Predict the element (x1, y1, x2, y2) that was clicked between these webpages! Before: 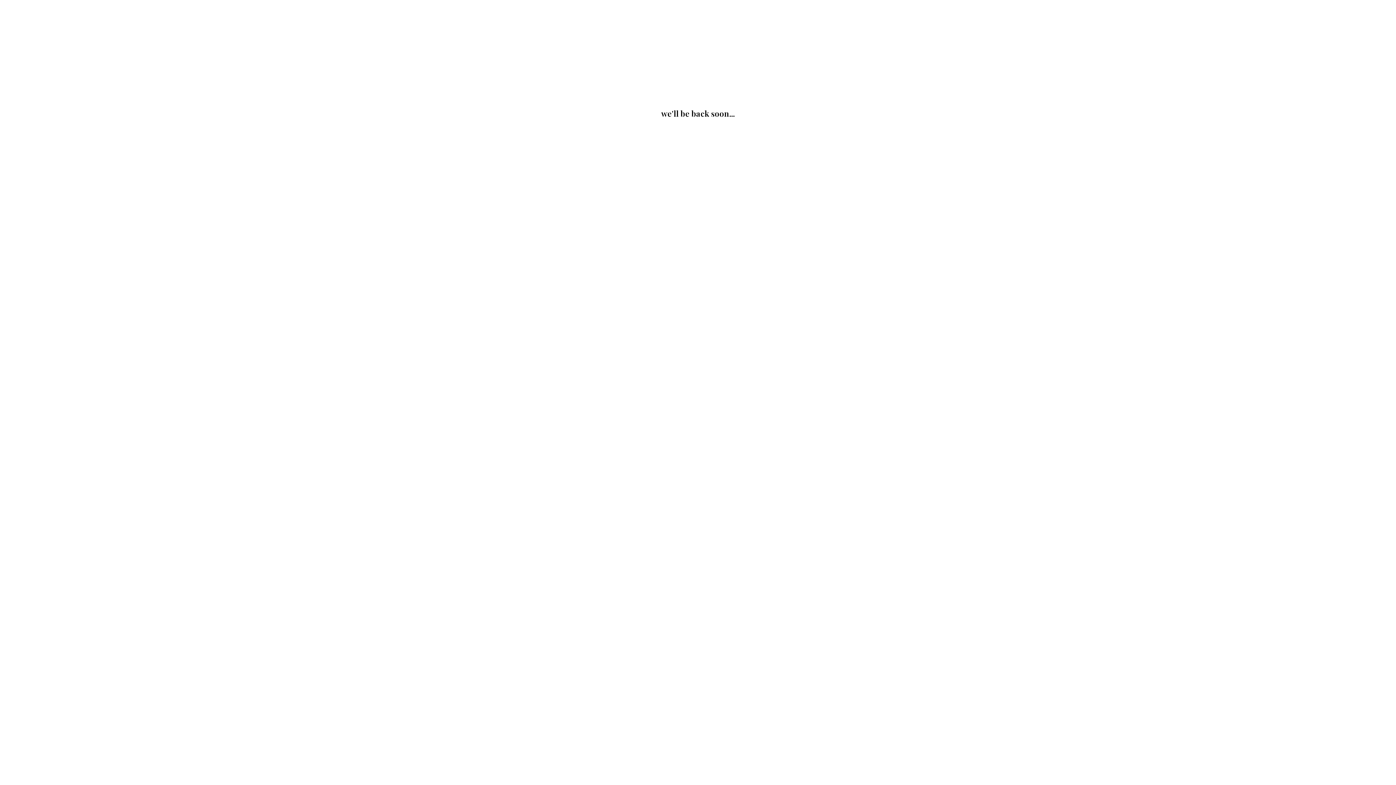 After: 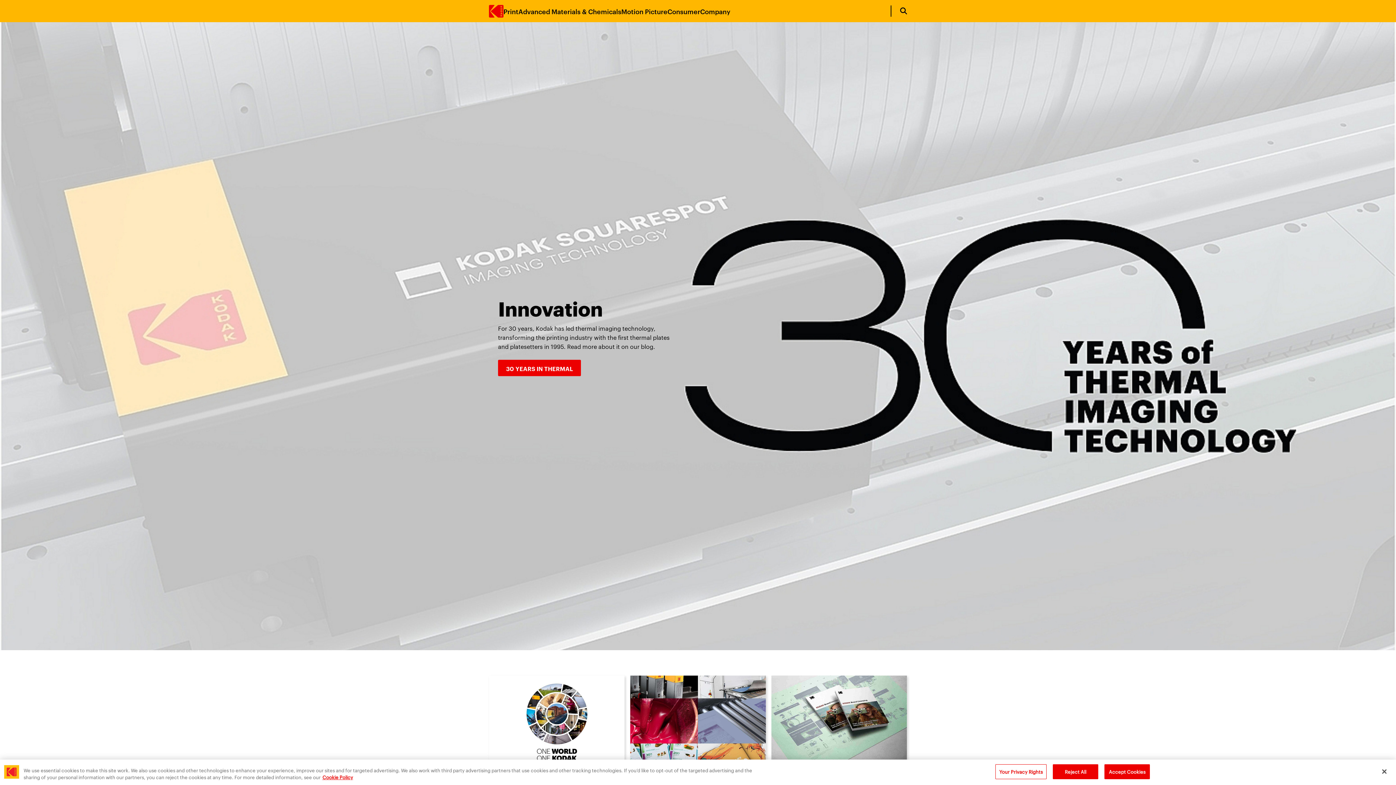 Action: bbox: (684, 288, 711, 308)